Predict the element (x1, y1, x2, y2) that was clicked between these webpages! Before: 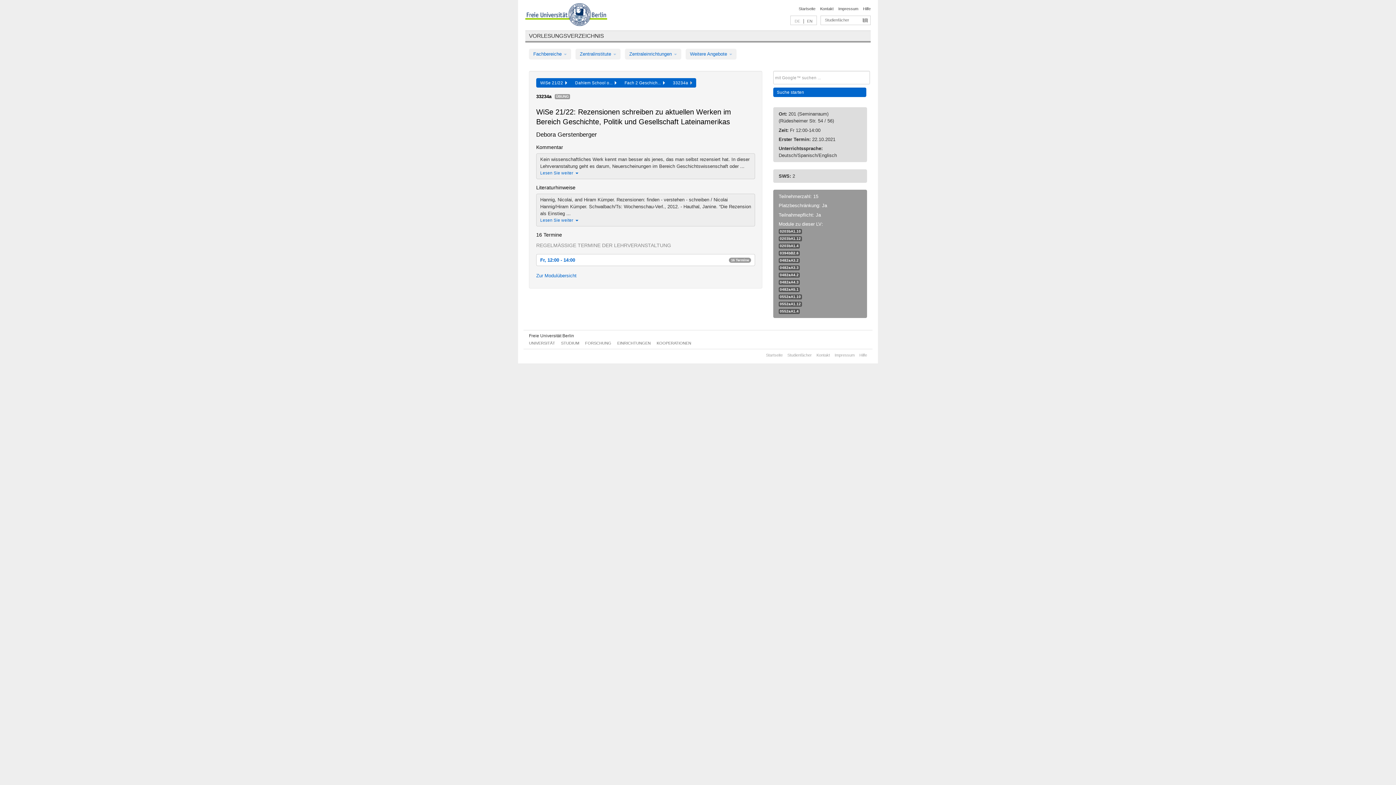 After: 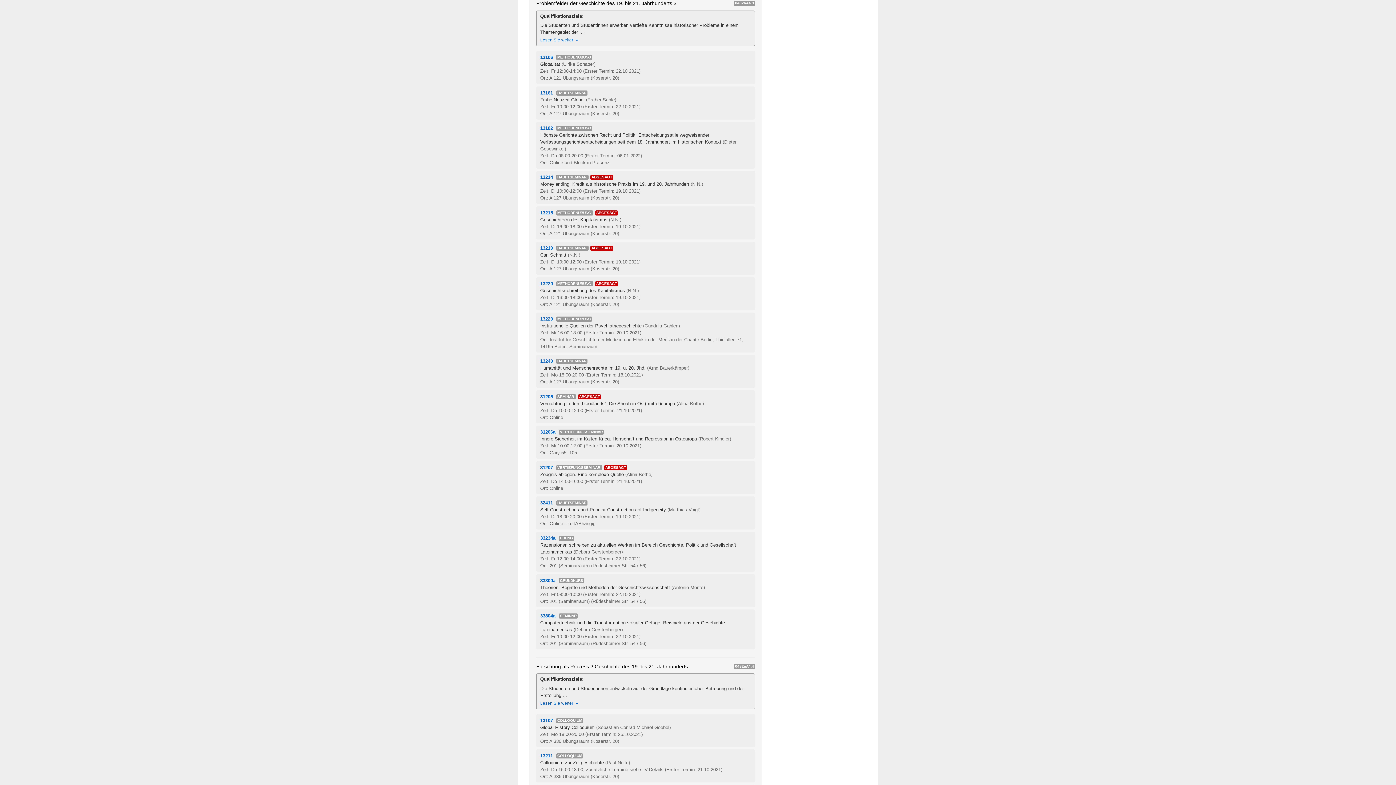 Action: bbox: (780, 280, 798, 284) label: 0482aA4.3